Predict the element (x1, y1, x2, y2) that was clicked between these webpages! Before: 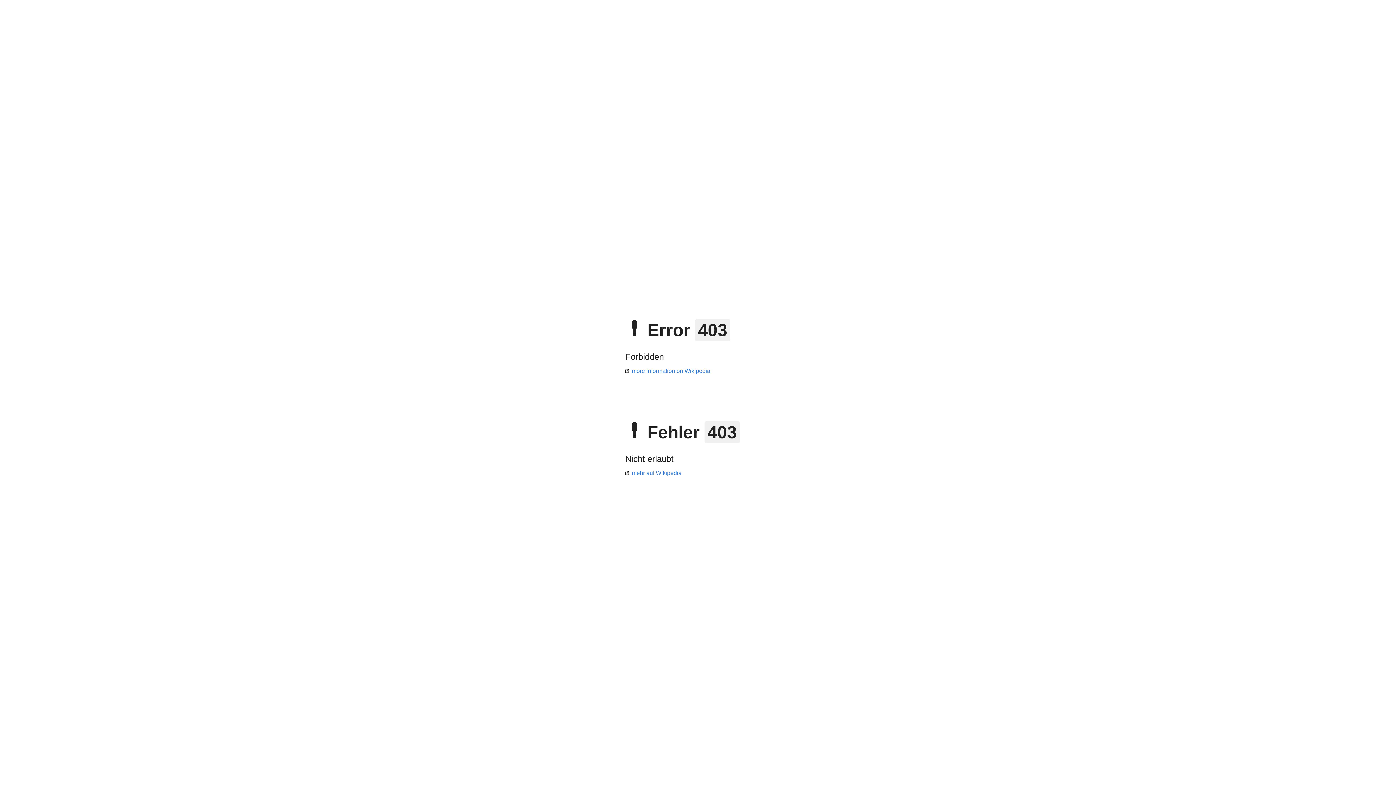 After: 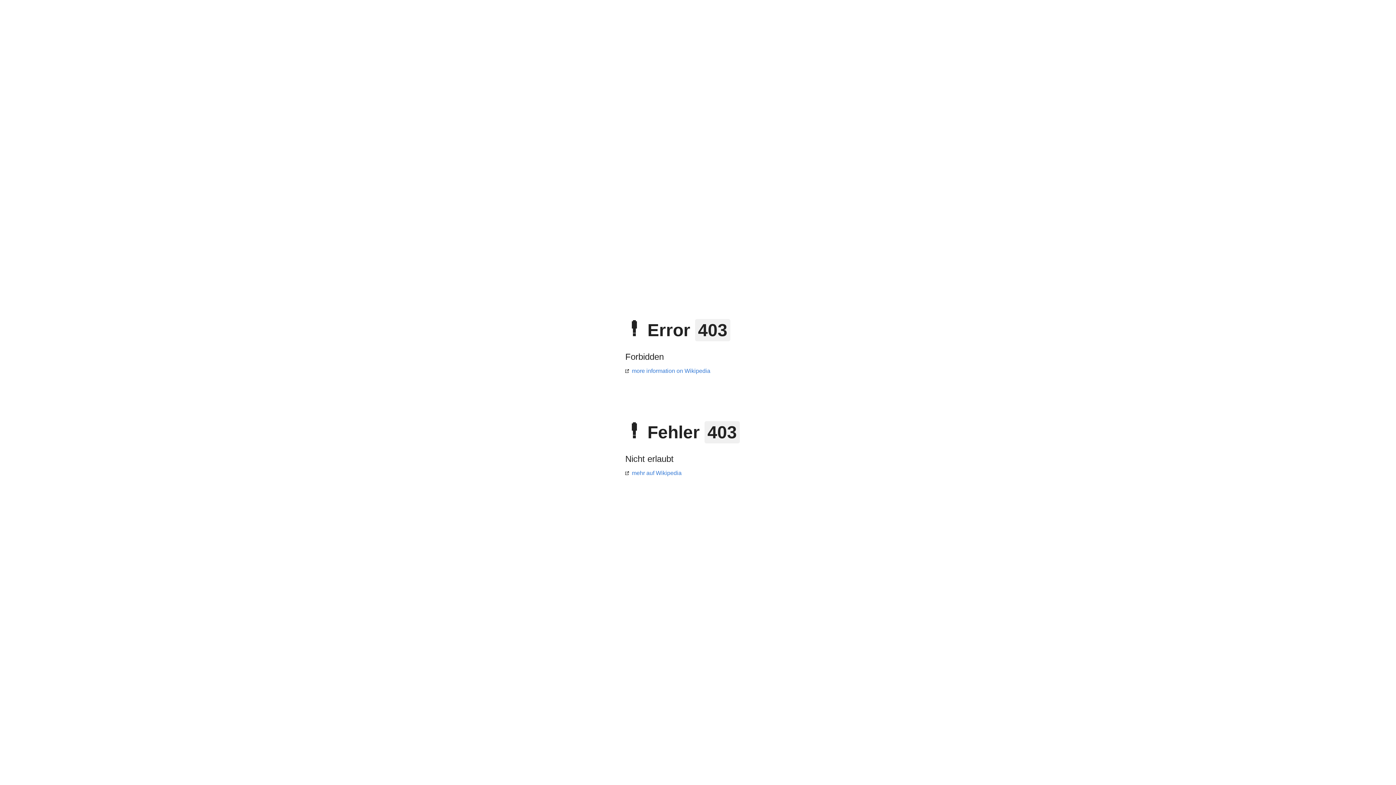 Action: label: more information on Wikipedia bbox: (625, 368, 710, 374)